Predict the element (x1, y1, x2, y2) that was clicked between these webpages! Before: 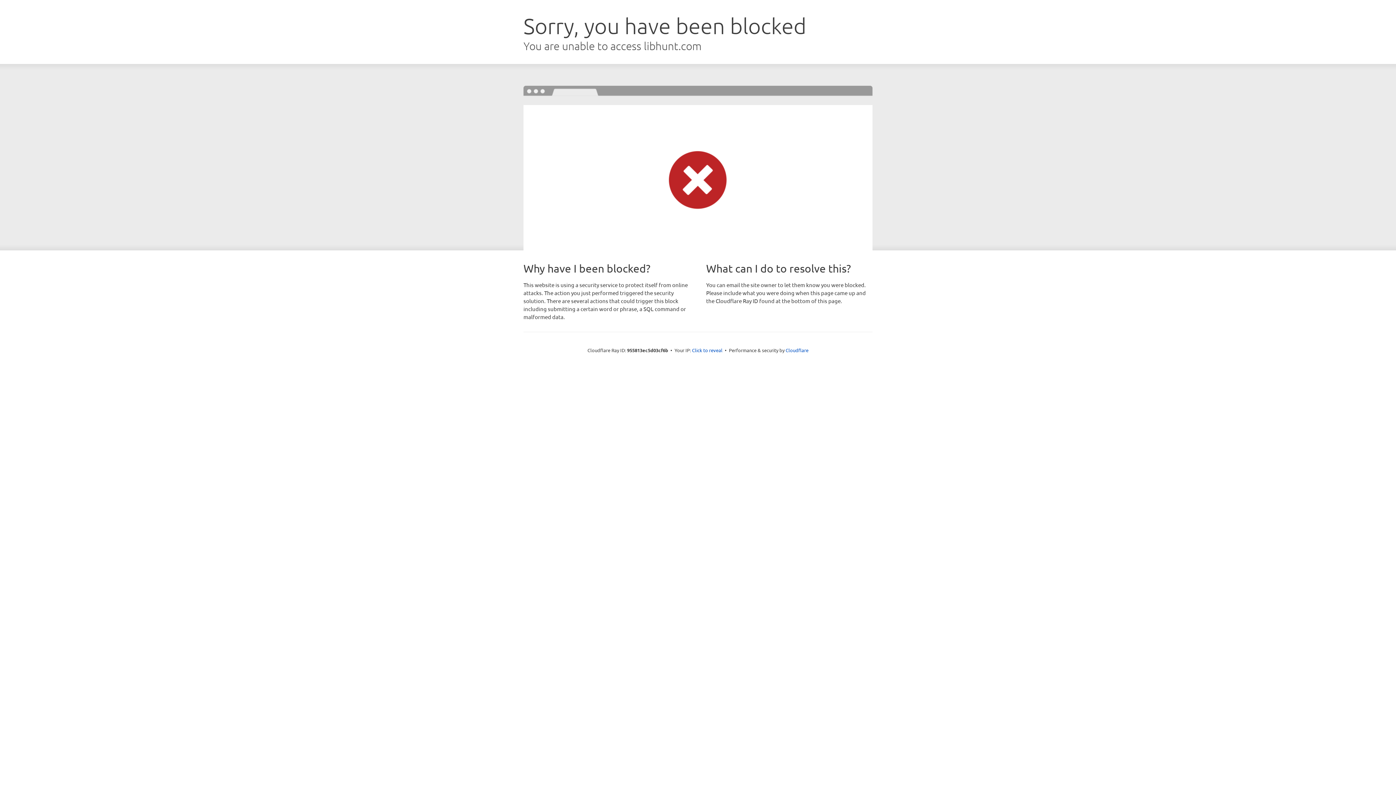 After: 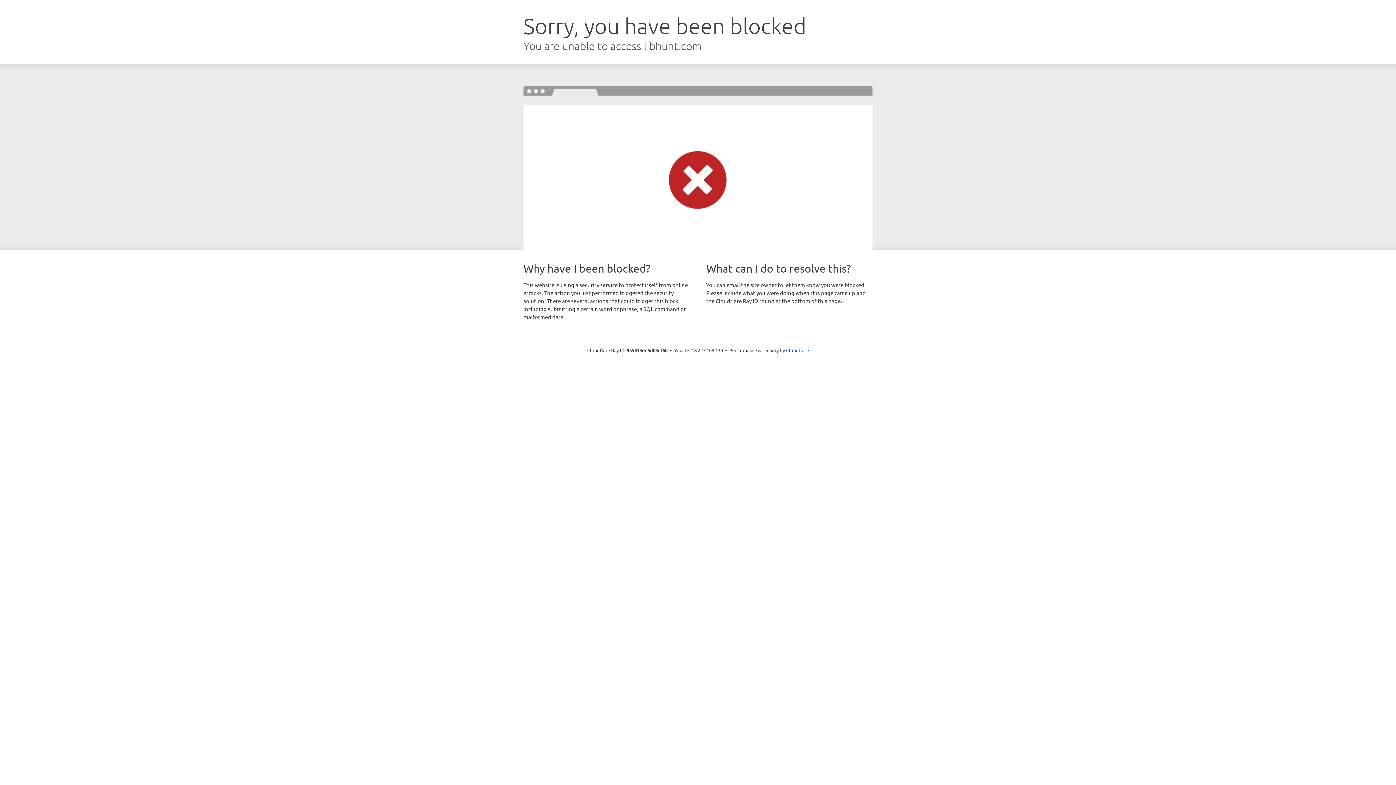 Action: label: Click to reveal bbox: (692, 346, 722, 353)